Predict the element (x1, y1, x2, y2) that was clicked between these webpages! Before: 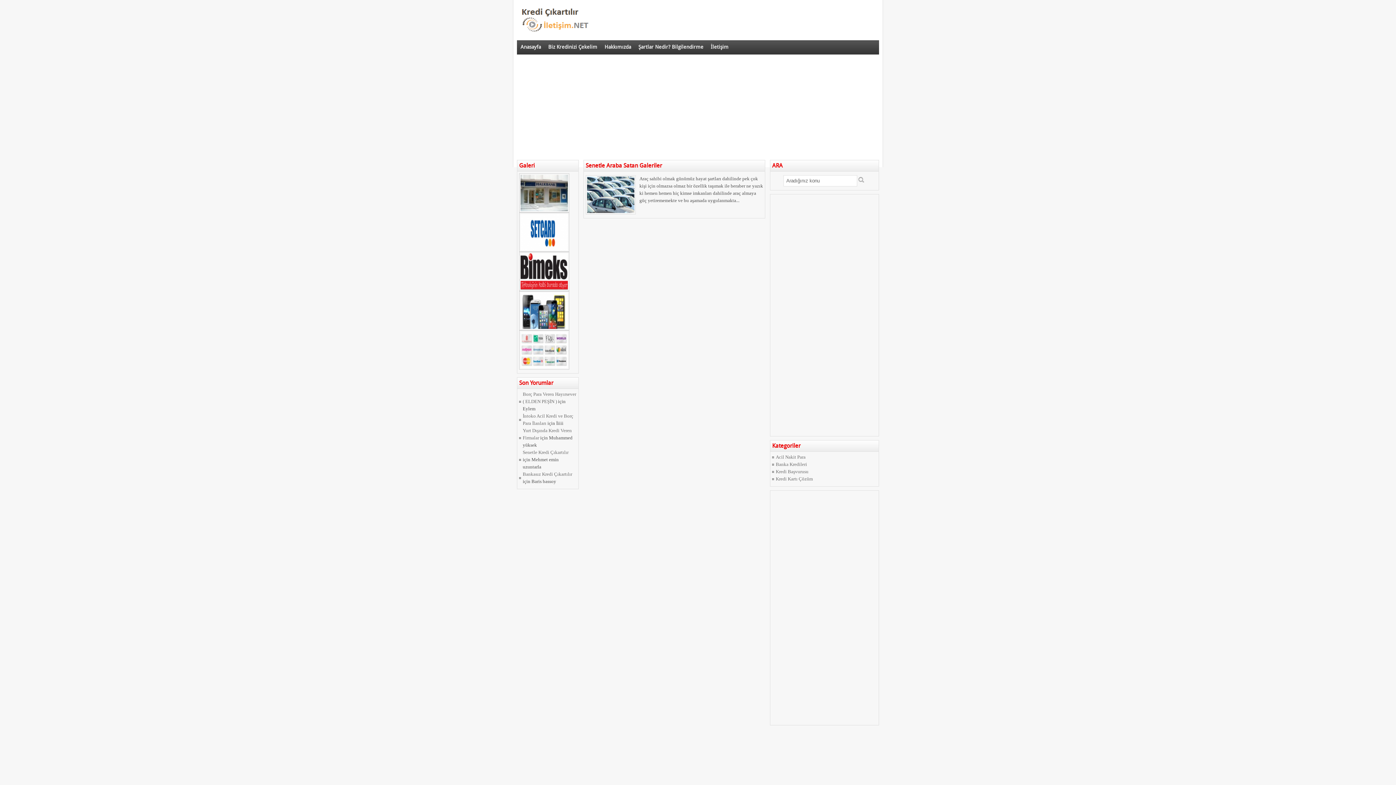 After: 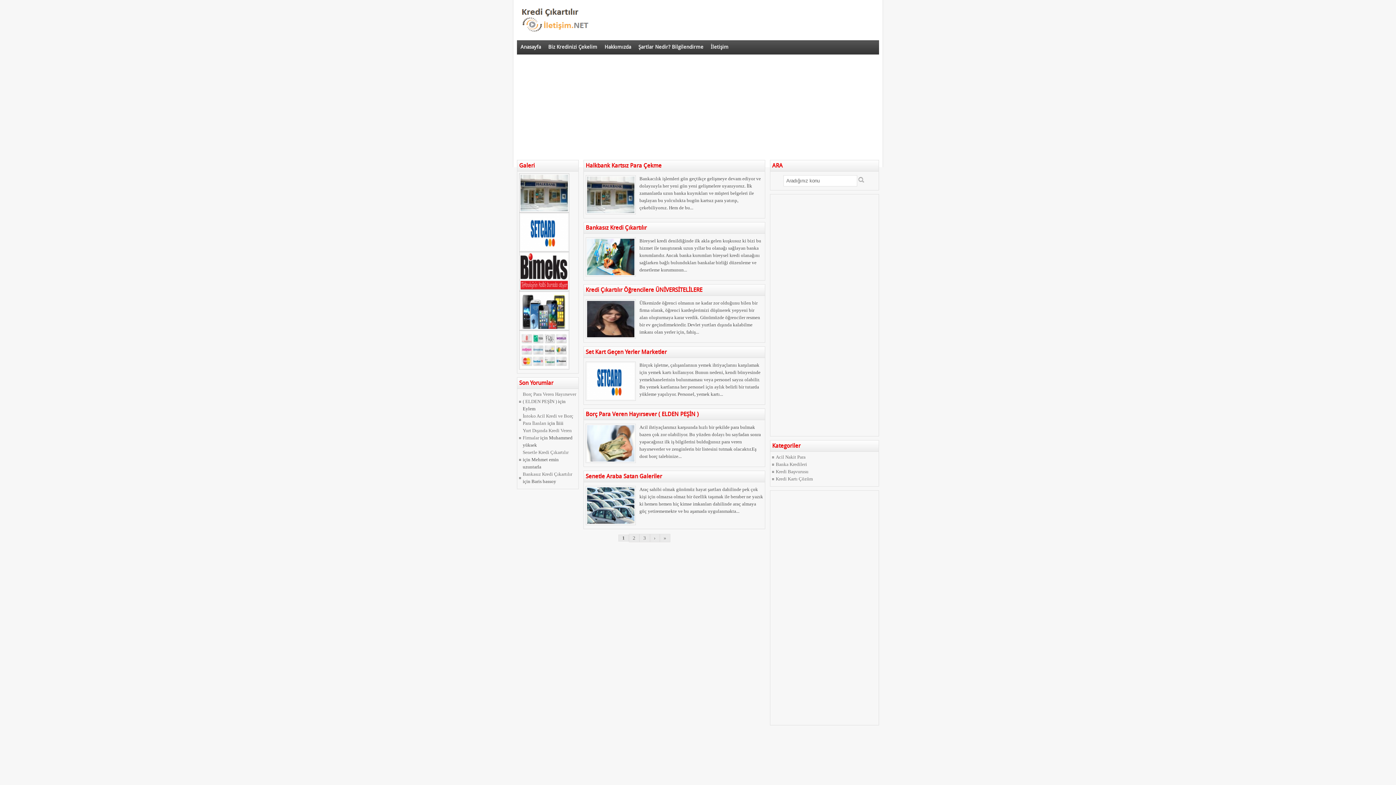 Action: bbox: (517, 3, 598, 36)